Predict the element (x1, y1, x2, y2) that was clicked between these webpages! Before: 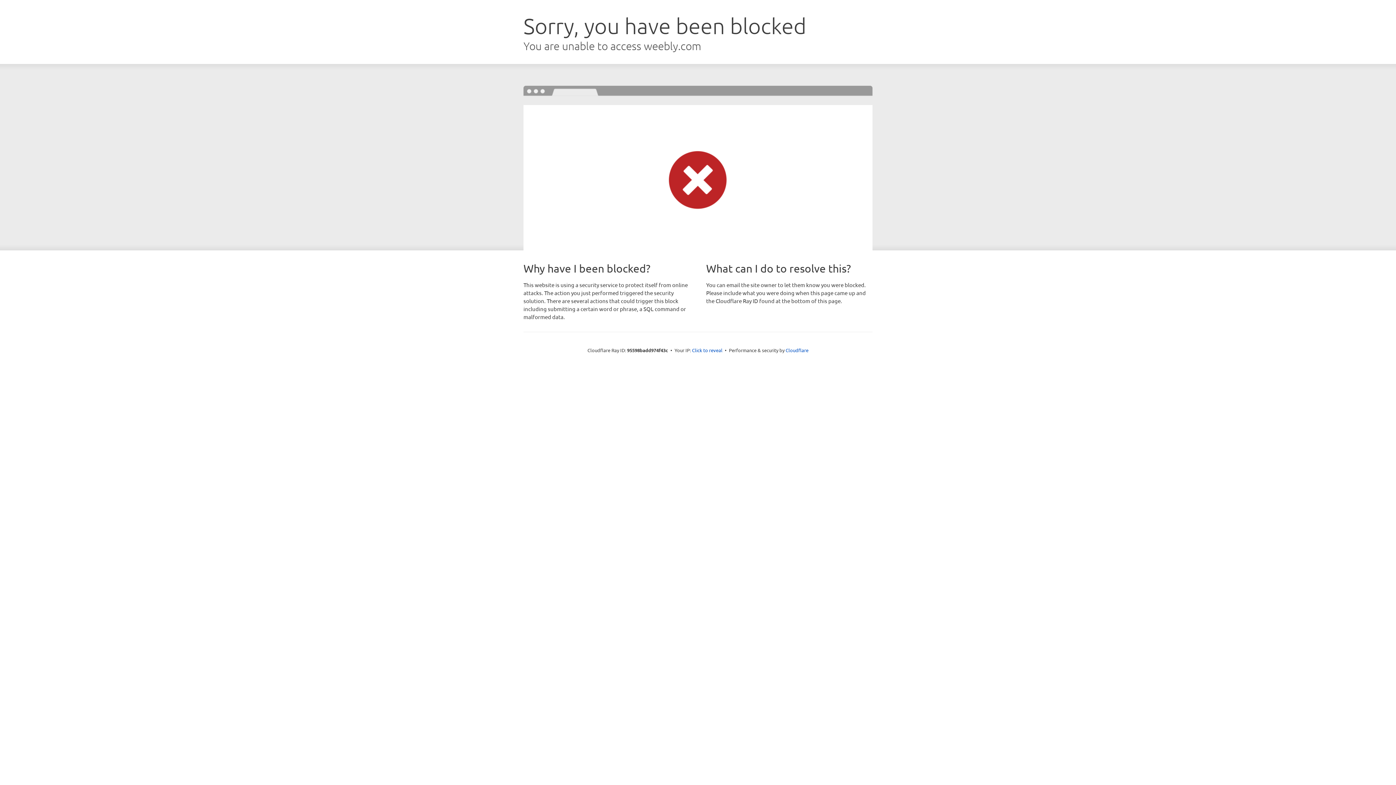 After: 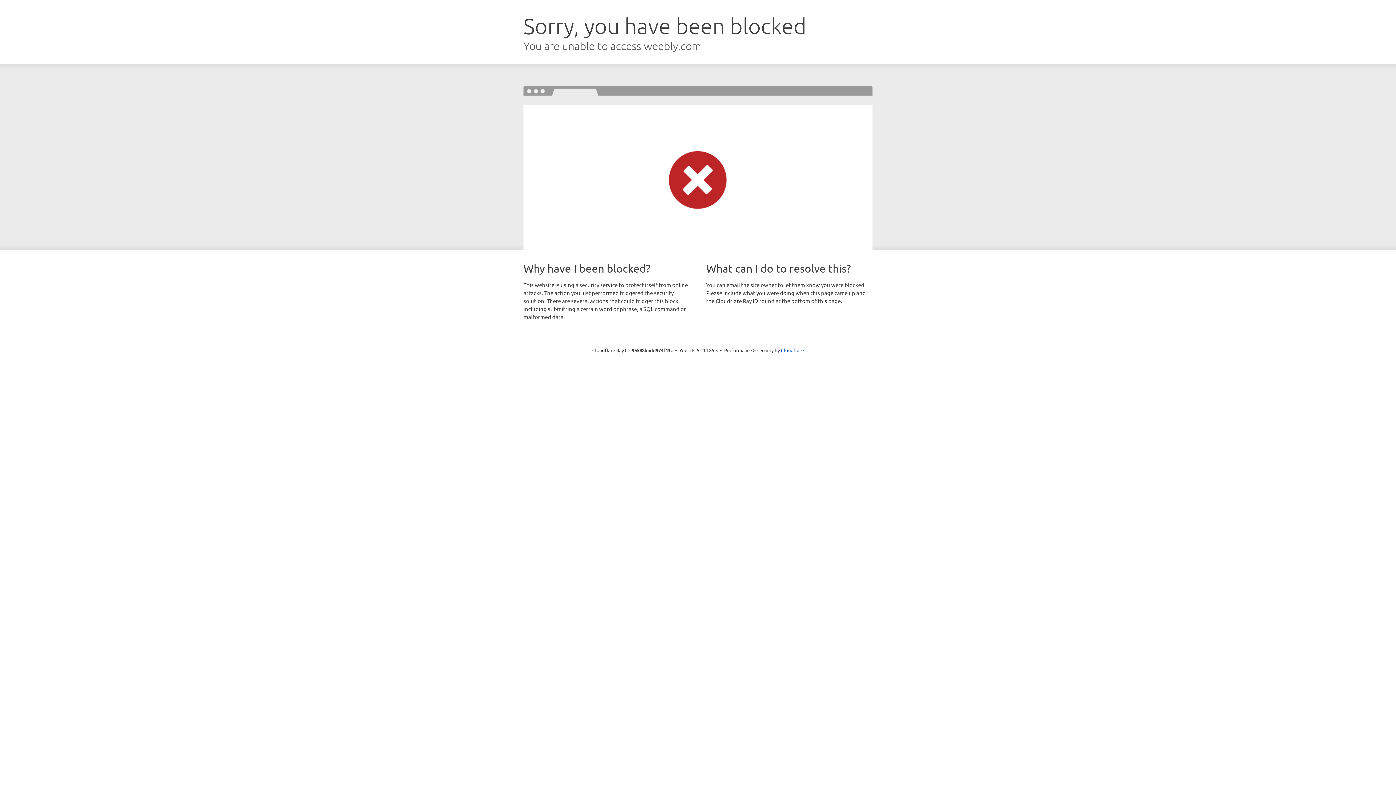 Action: label: Click to reveal bbox: (692, 346, 722, 353)